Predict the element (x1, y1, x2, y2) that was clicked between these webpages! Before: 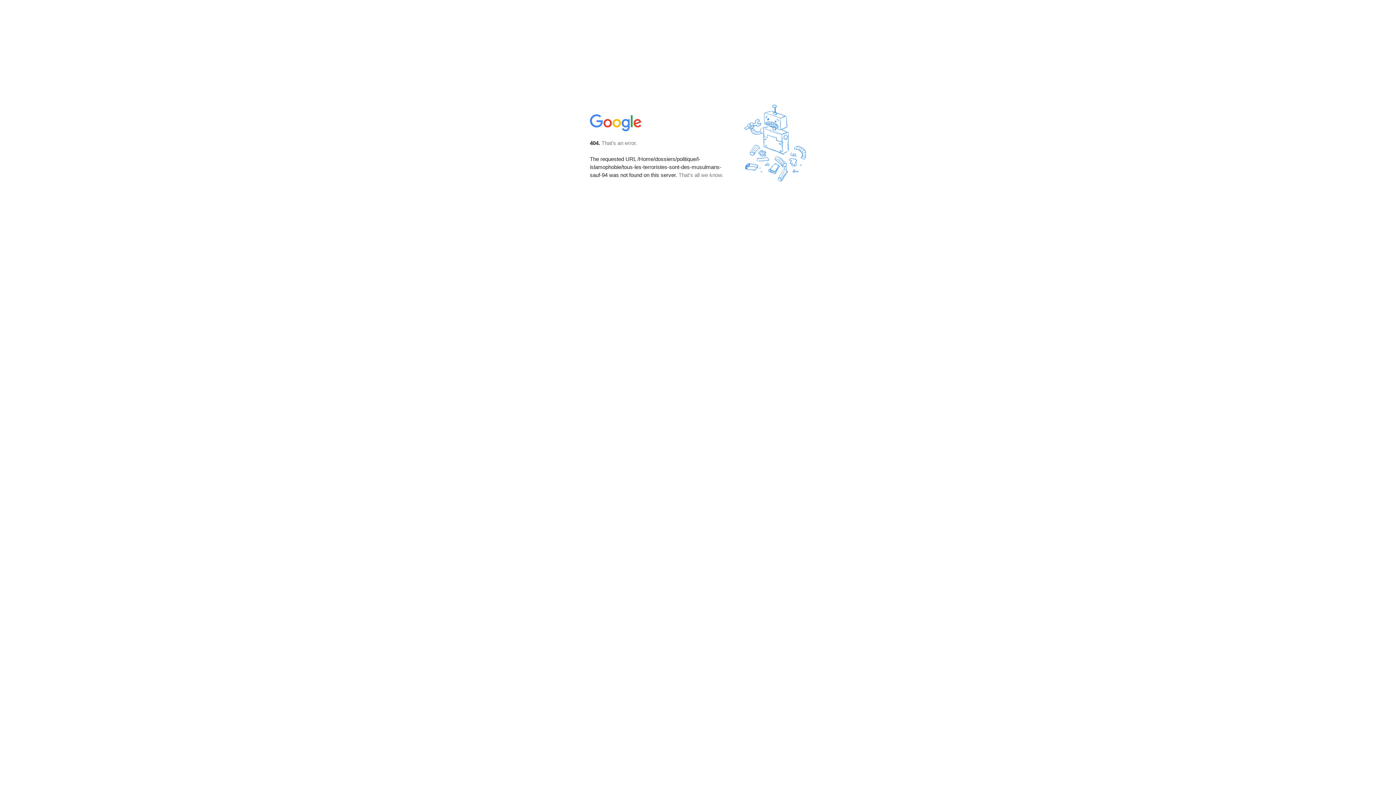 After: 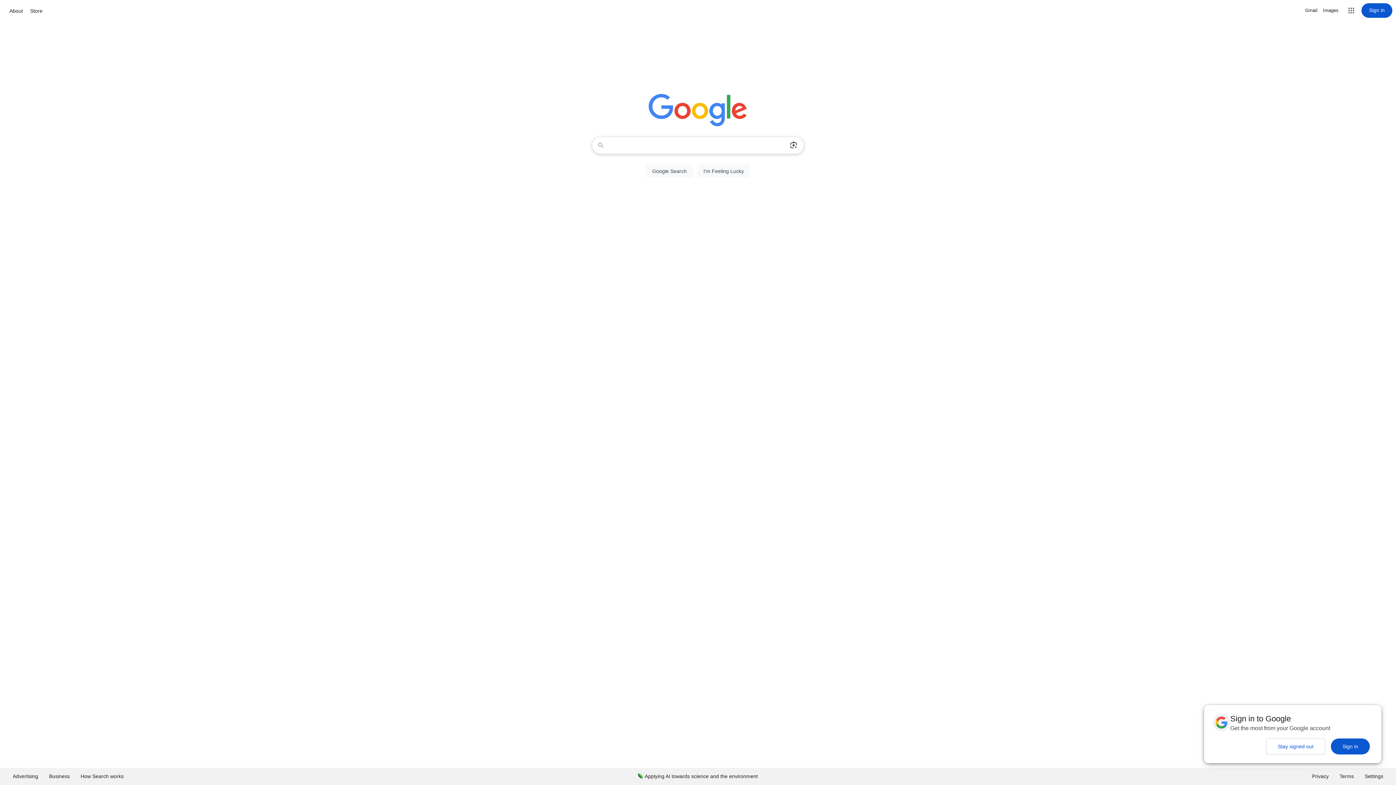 Action: bbox: (590, 127, 642, 134)